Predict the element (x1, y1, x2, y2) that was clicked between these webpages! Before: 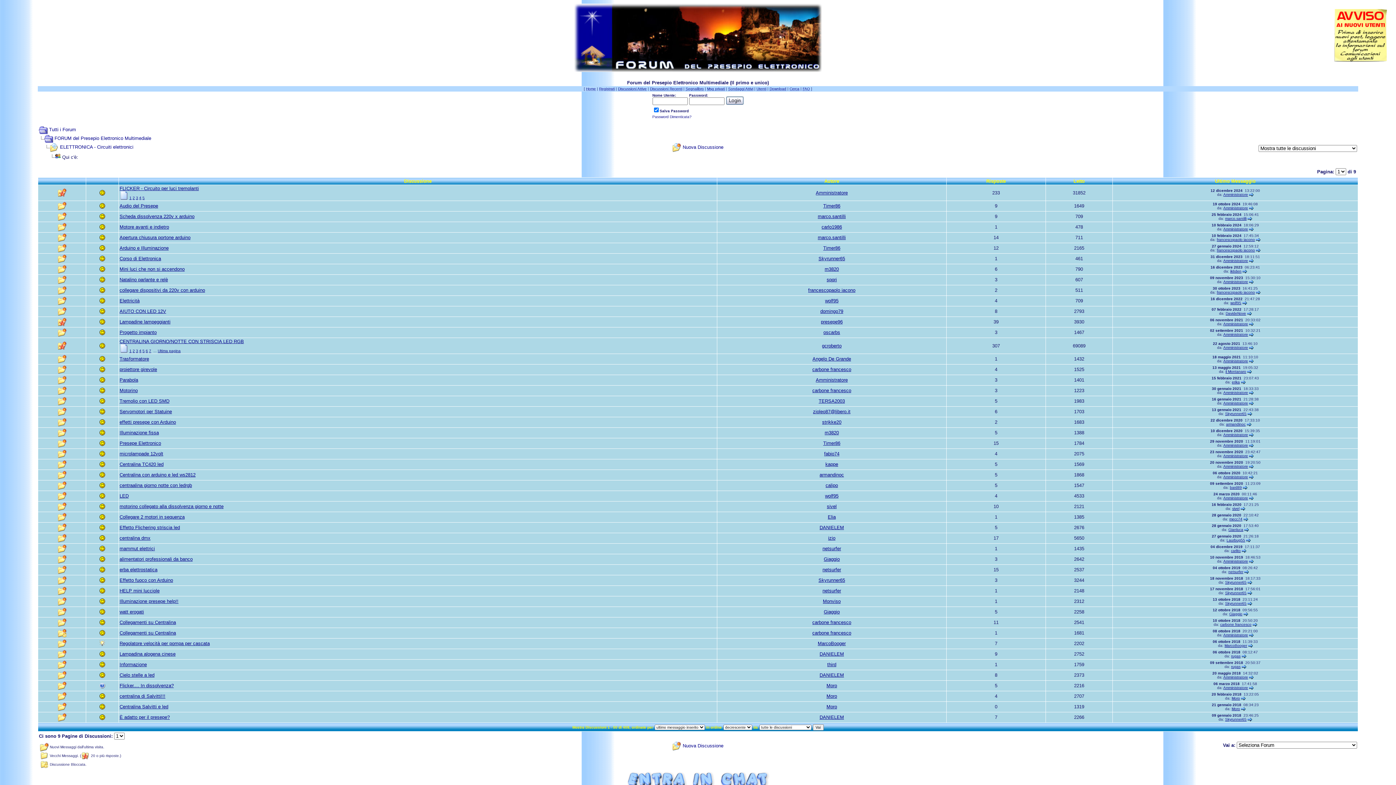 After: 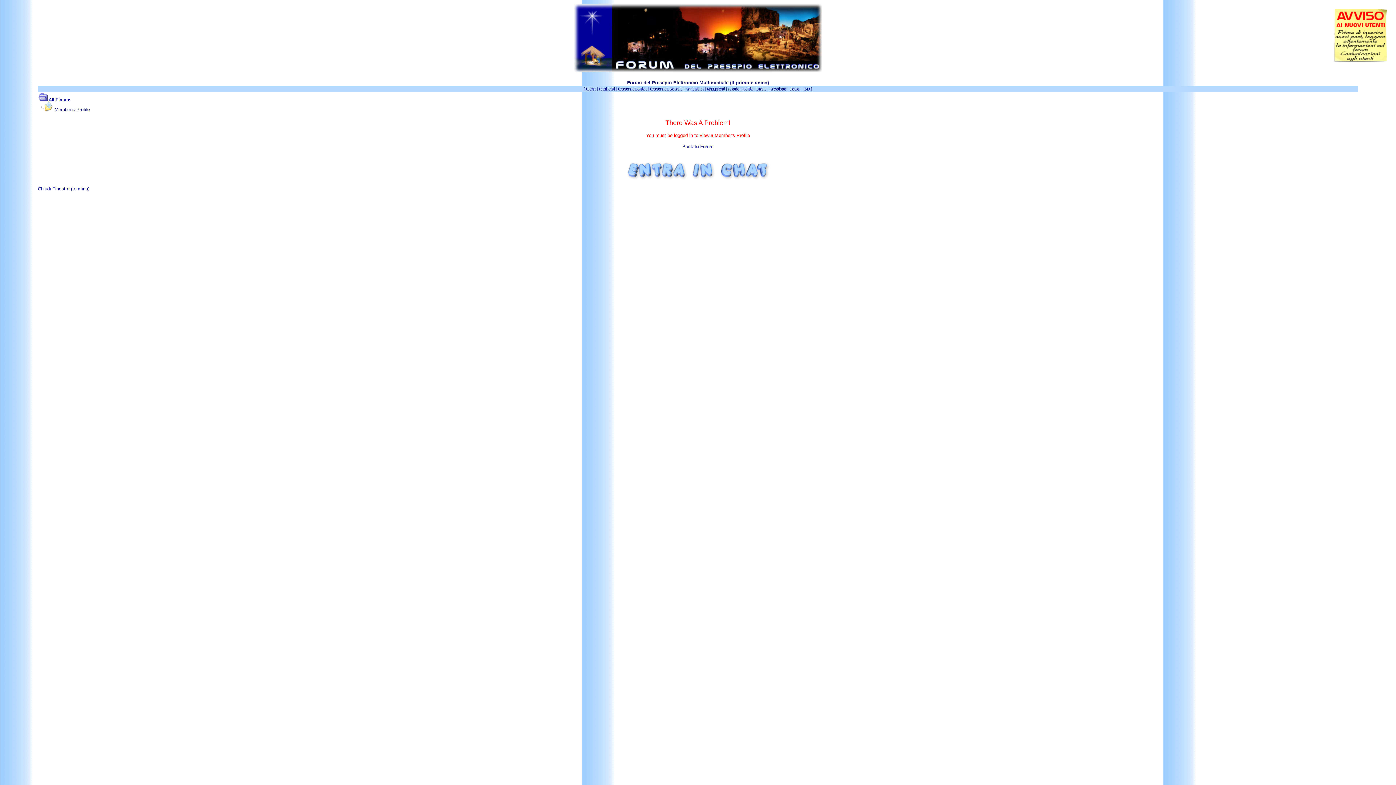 Action: bbox: (824, 266, 839, 272) label: m3820